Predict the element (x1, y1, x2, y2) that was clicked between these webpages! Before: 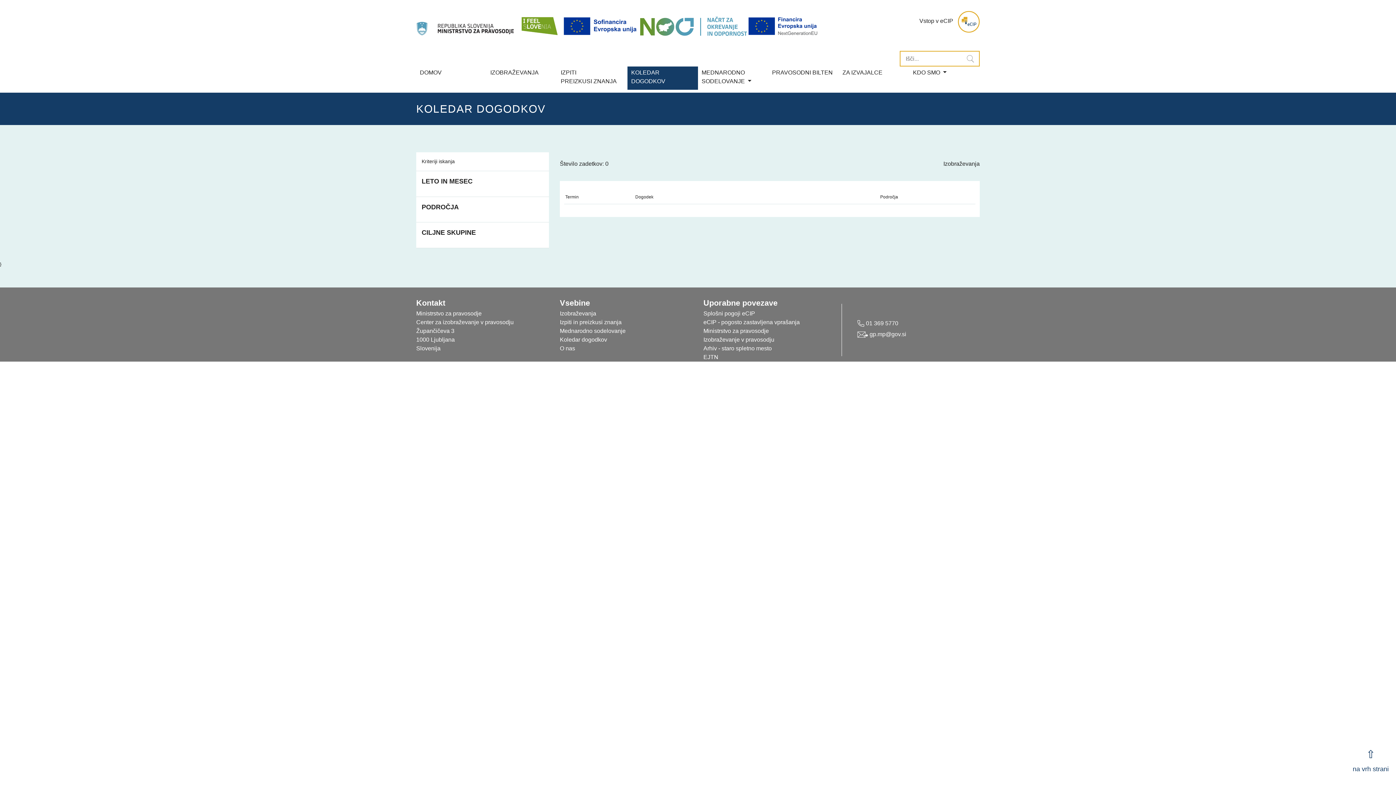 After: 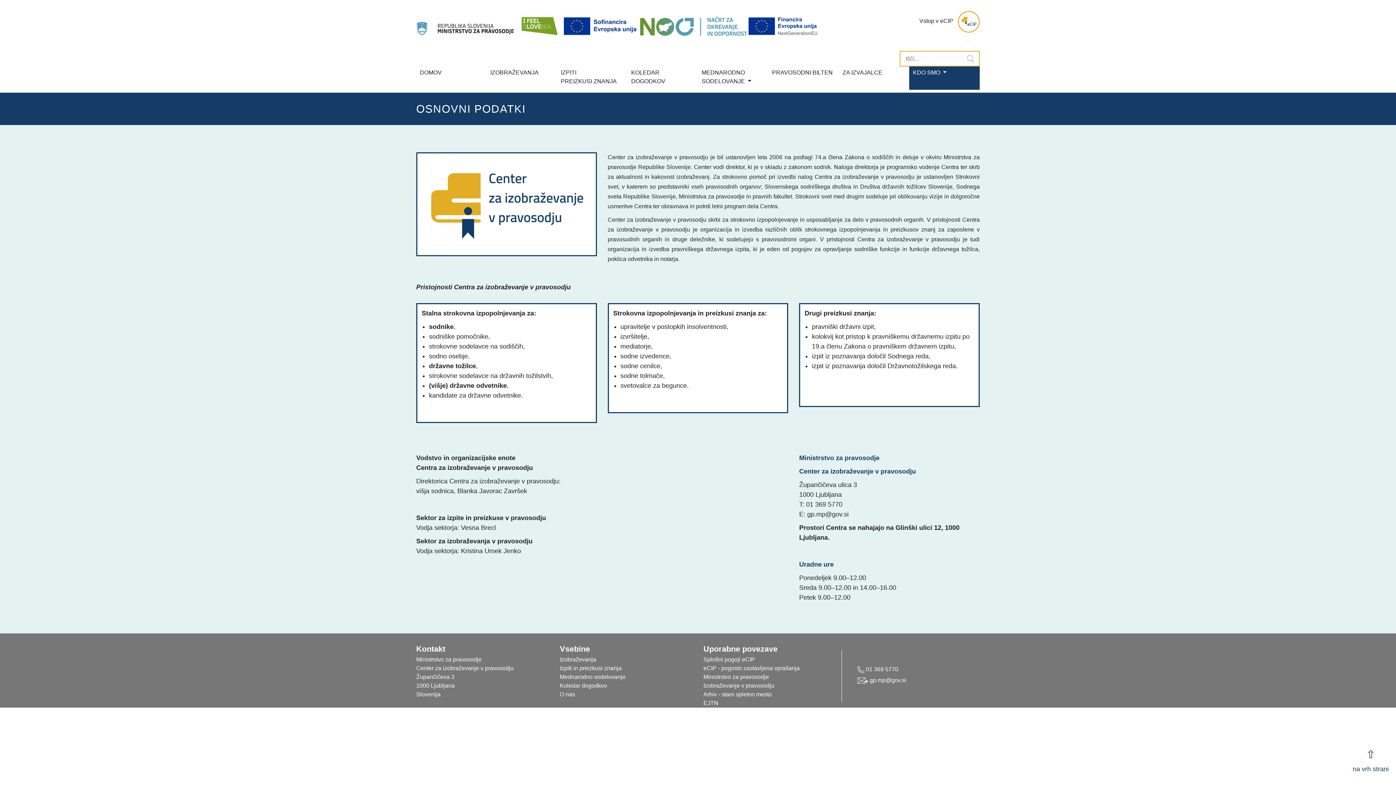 Action: label: O nas bbox: (560, 345, 575, 351)